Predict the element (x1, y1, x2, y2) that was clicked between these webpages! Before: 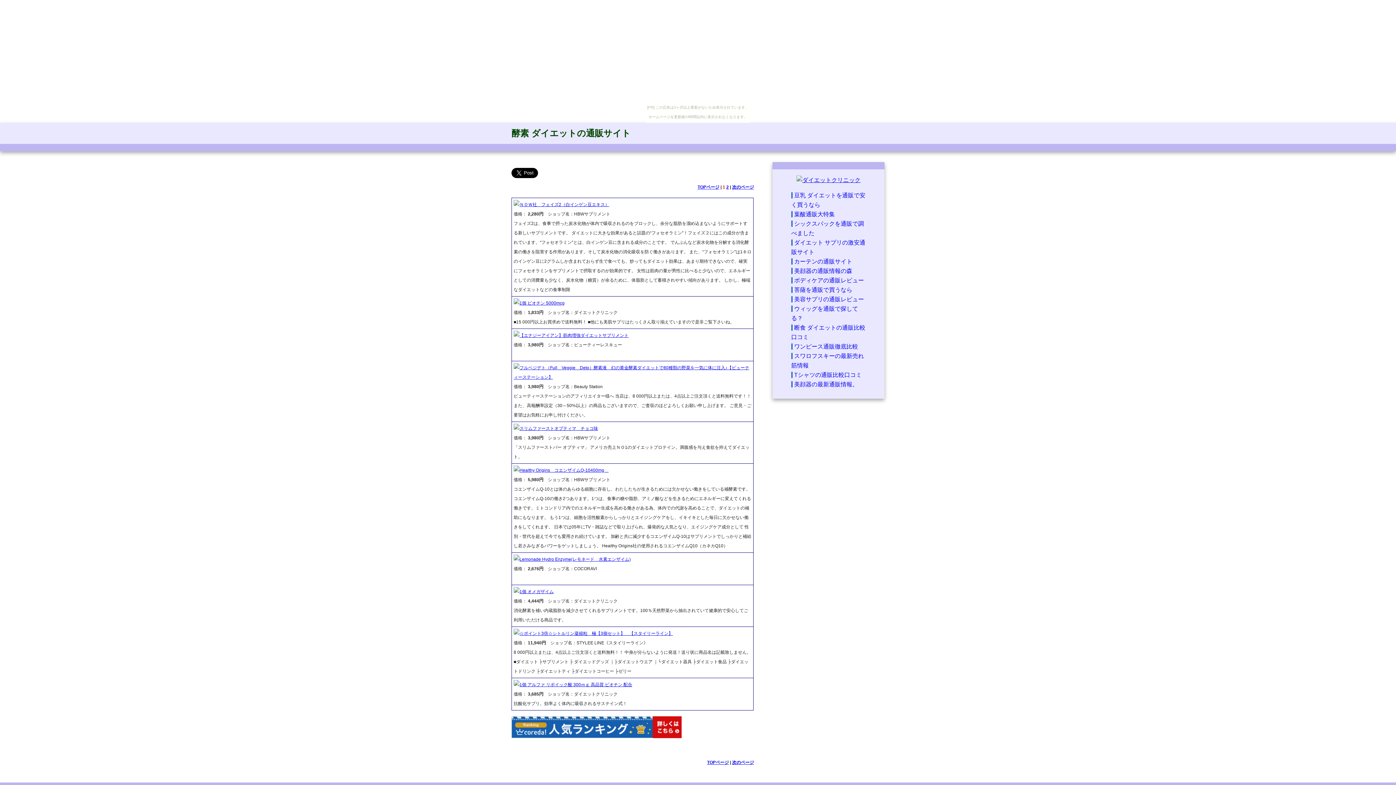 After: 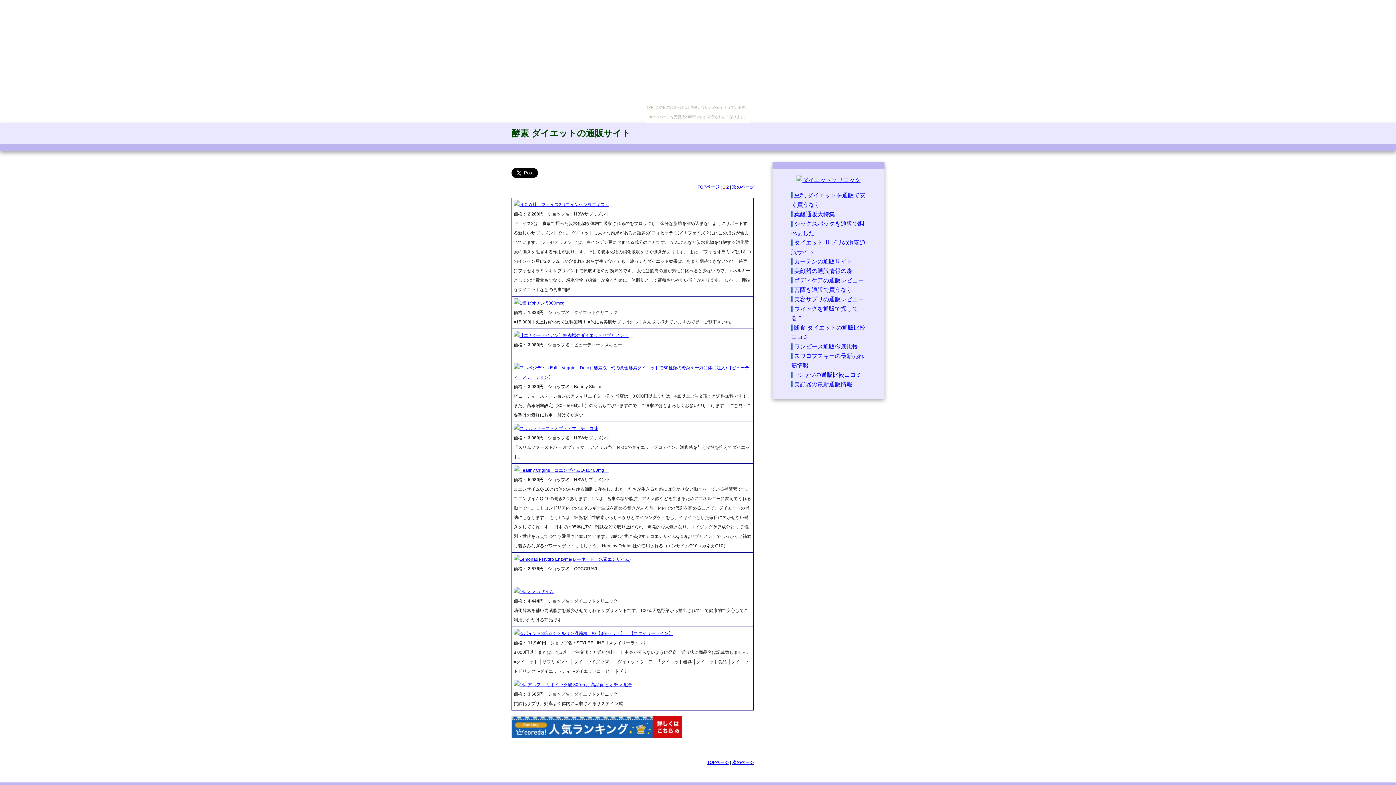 Action: label: Lemonade Hydro Enzyme(レモネード　水素エンザイム) bbox: (519, 557, 630, 562)